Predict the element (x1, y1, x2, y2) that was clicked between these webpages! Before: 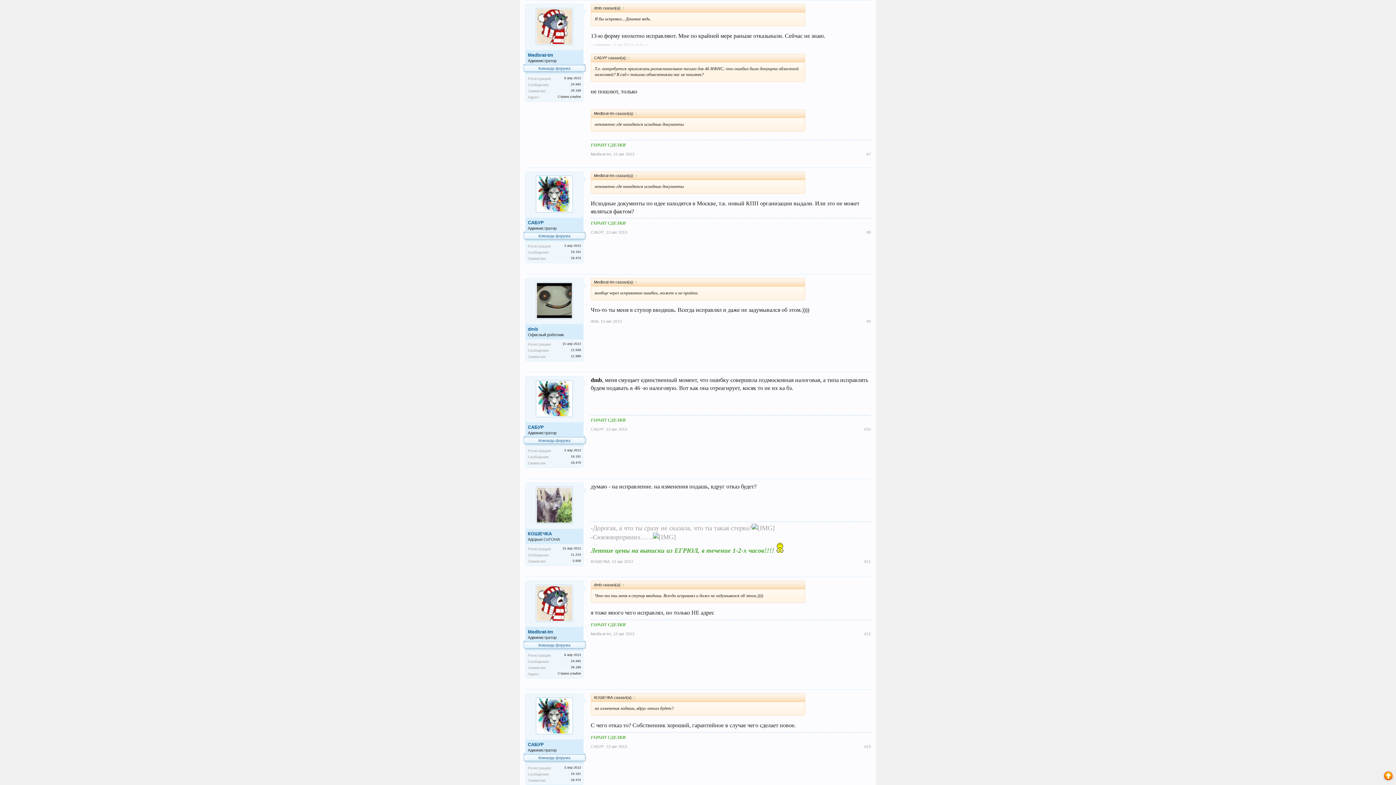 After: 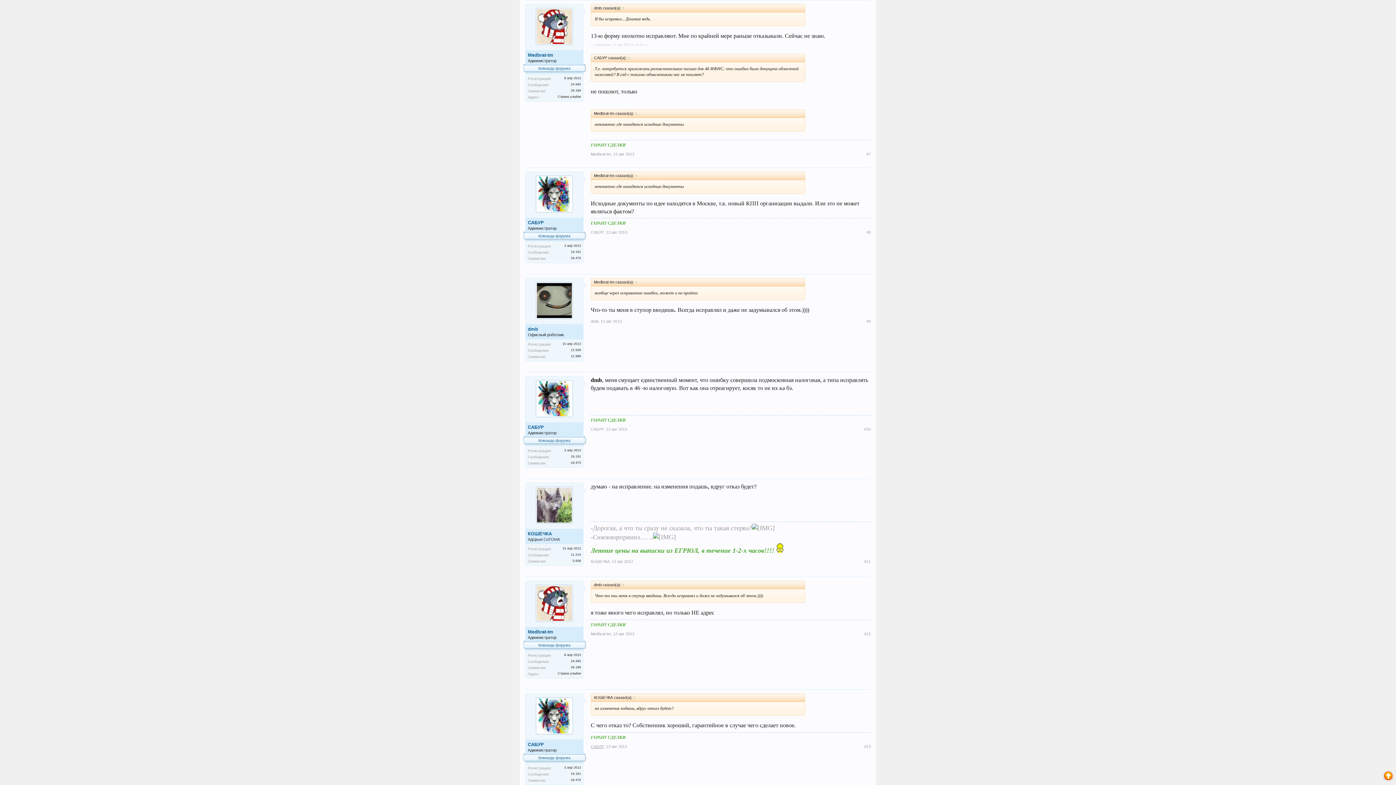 Action: bbox: (590, 744, 604, 749) label: САБУР